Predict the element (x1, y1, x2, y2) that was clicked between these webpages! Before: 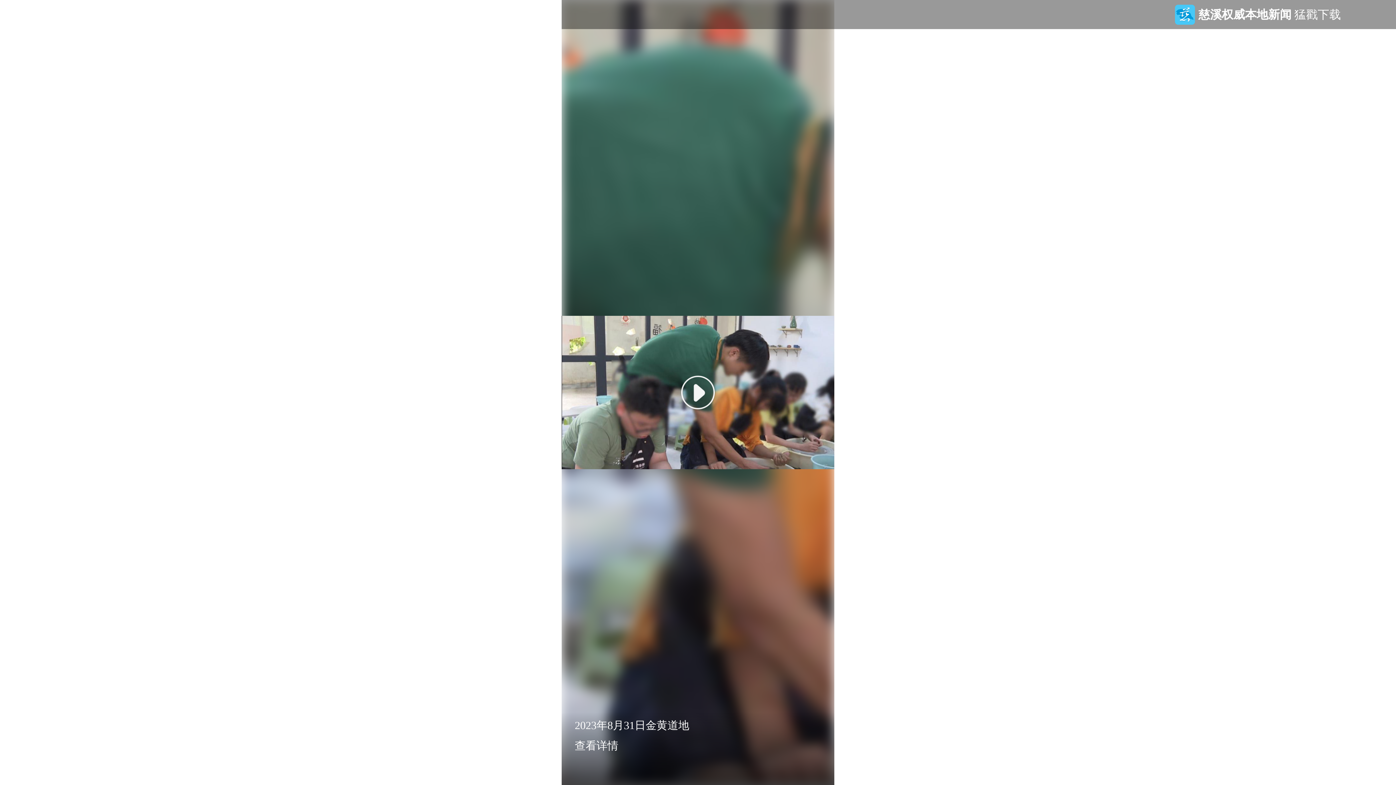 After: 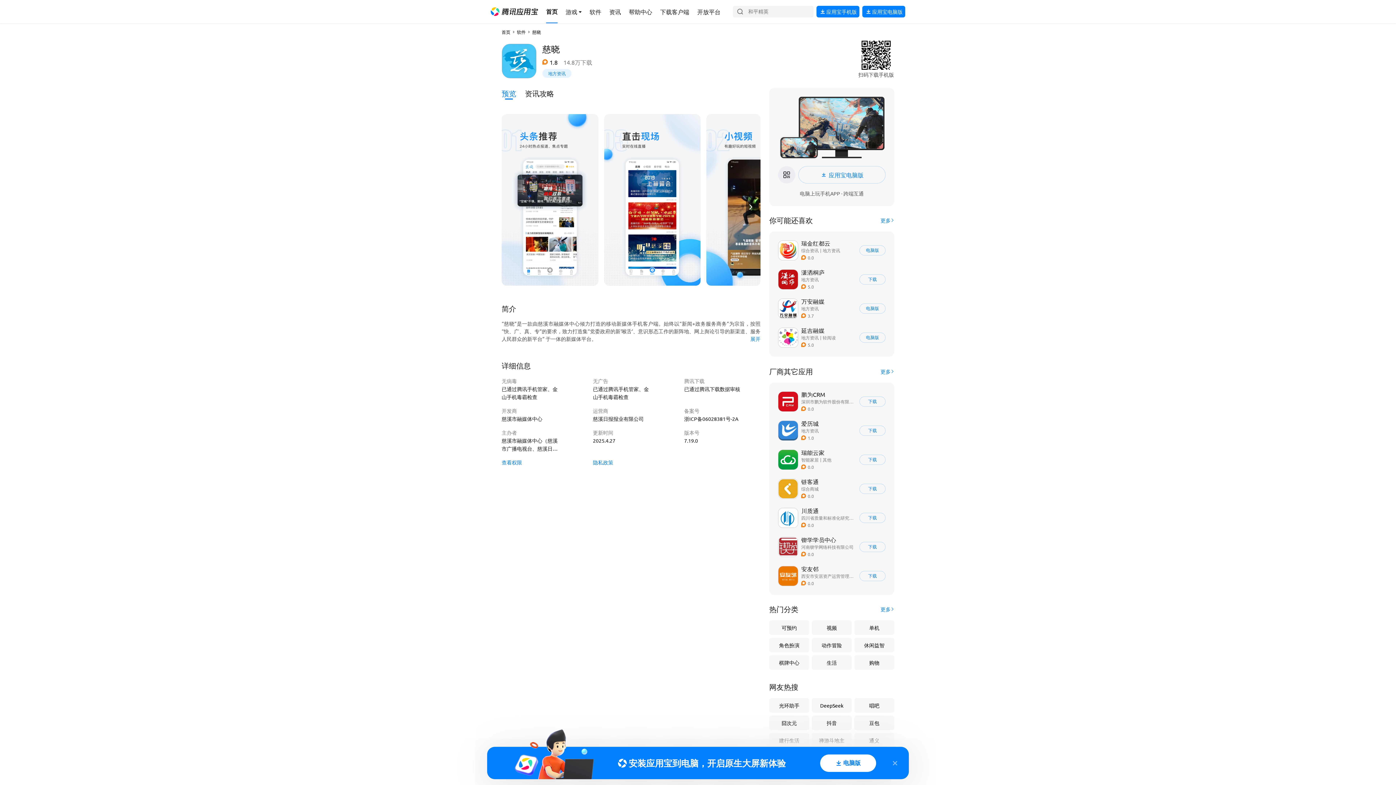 Action: bbox: (1175, 4, 1195, 24)